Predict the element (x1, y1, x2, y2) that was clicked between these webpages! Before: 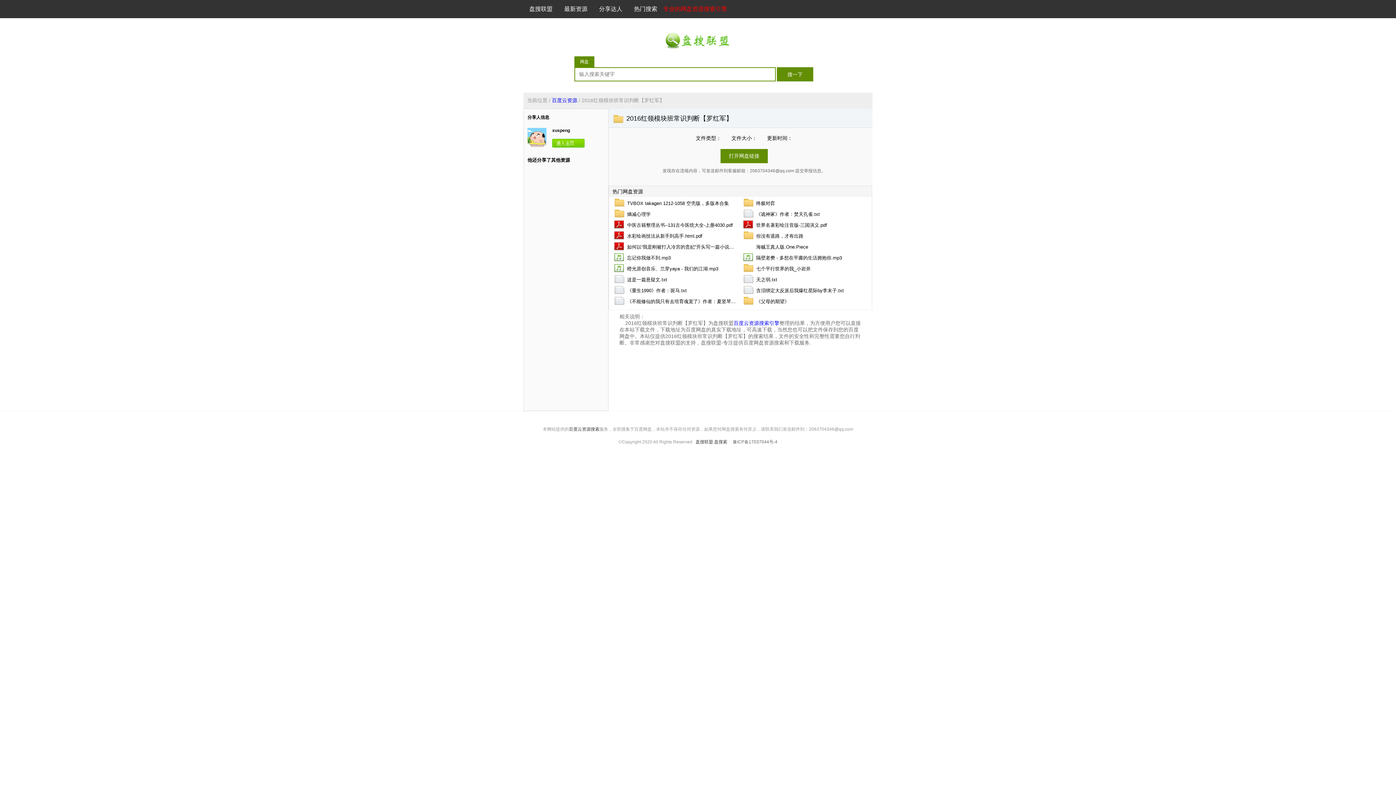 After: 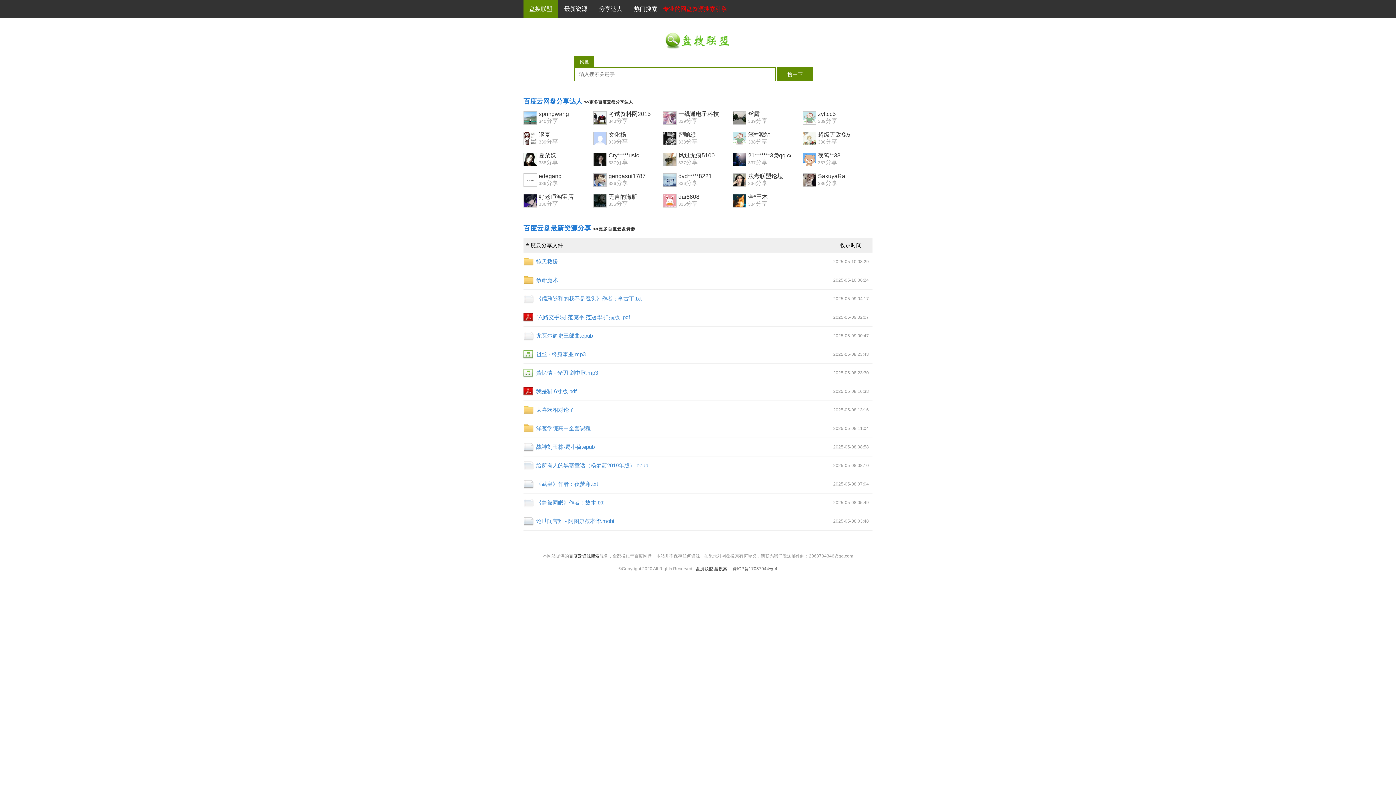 Action: bbox: (695, 439, 713, 444) label: 盘搜联盟